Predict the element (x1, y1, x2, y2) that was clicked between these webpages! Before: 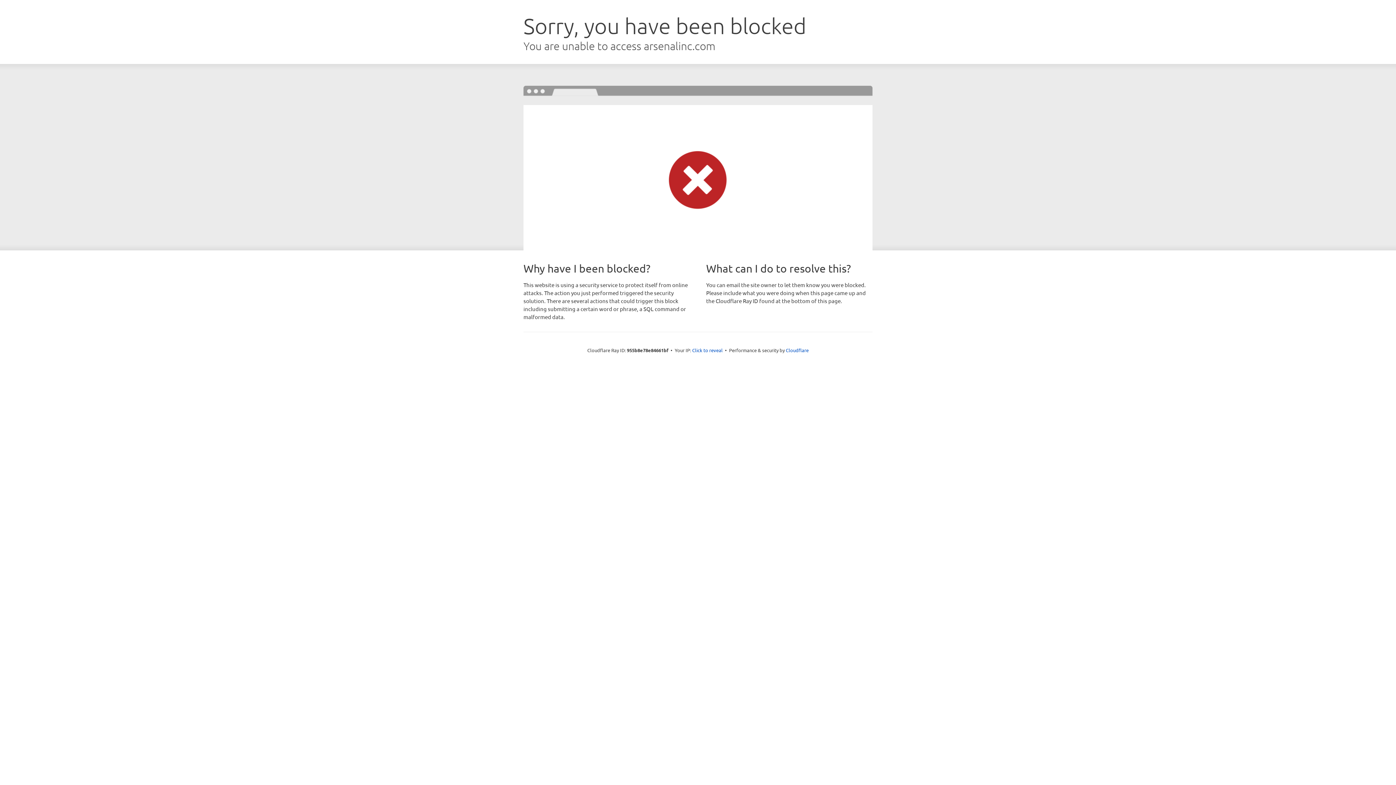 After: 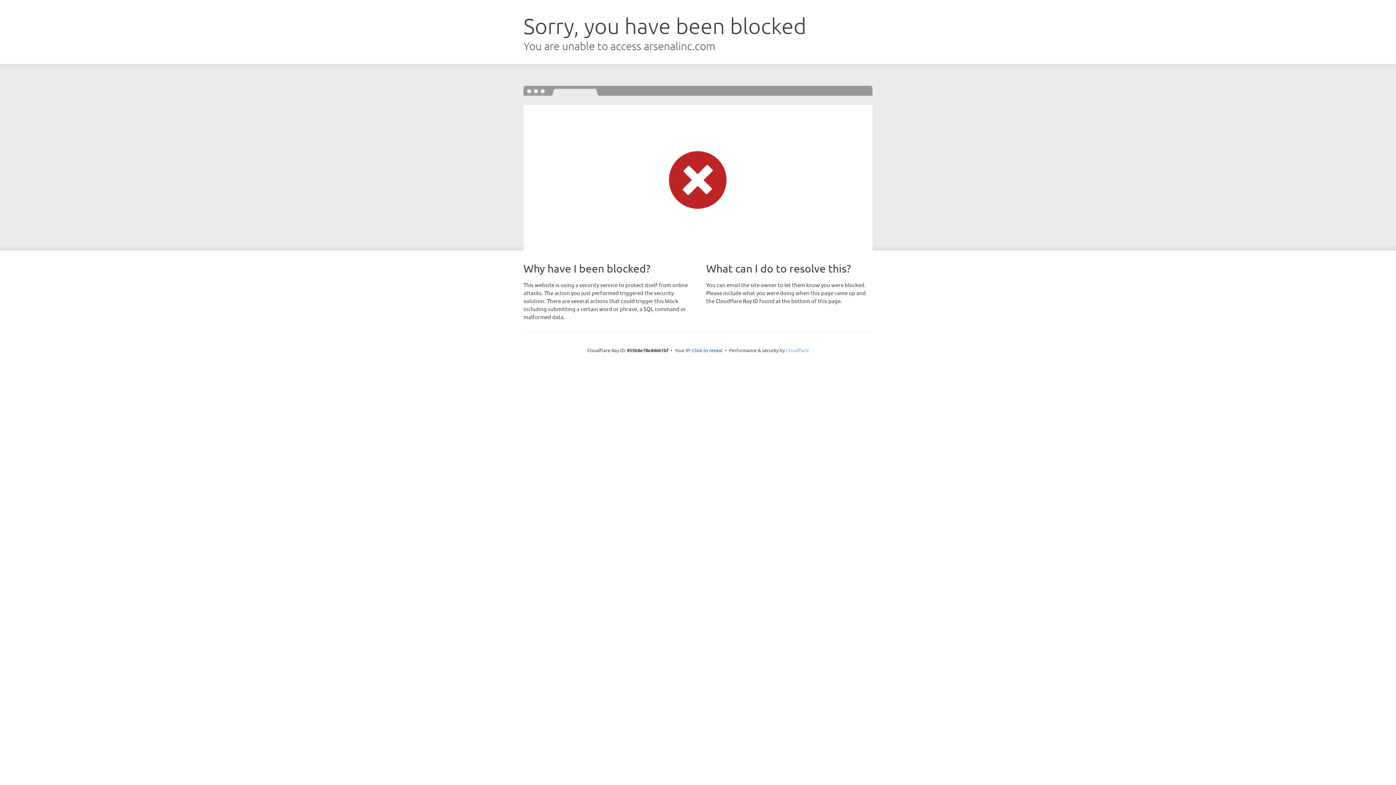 Action: bbox: (786, 347, 808, 353) label: Cloudflare